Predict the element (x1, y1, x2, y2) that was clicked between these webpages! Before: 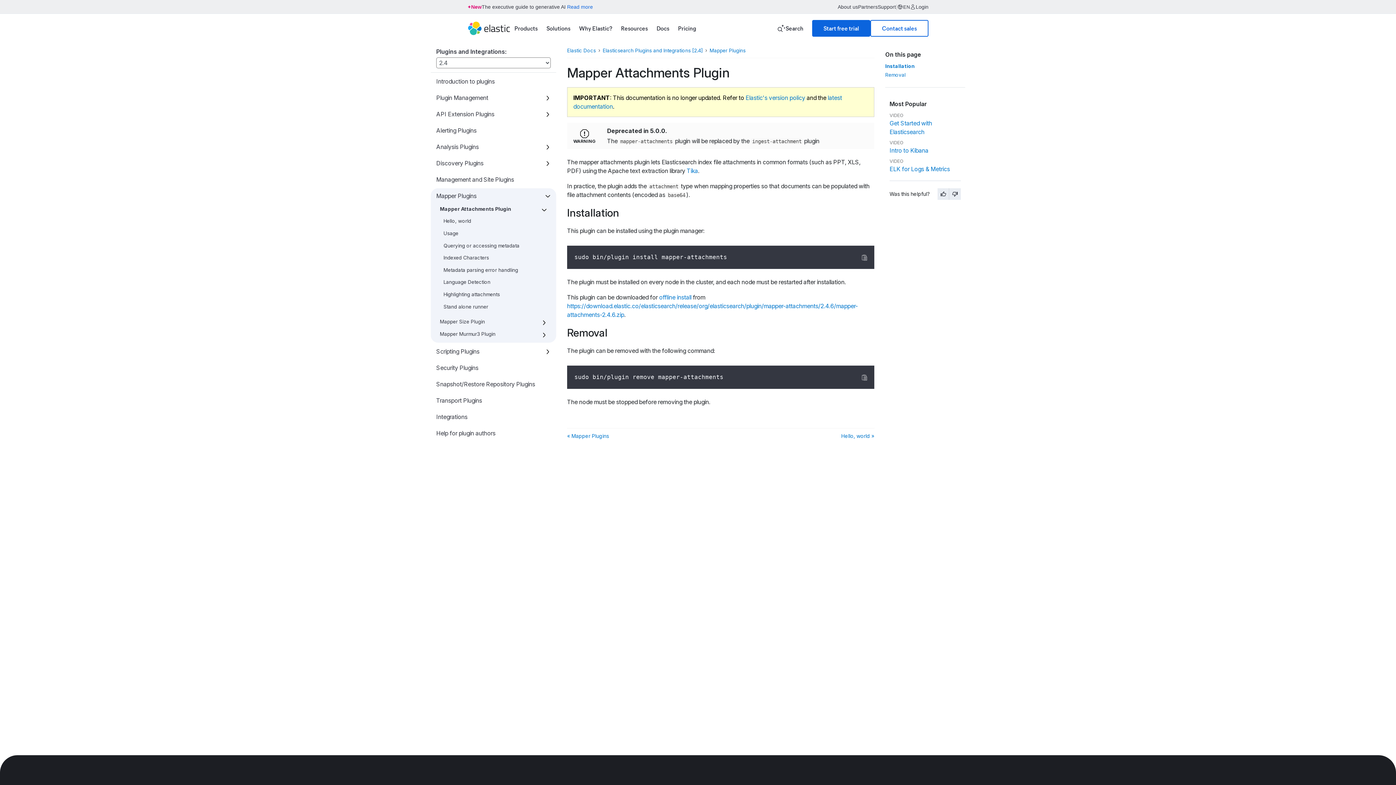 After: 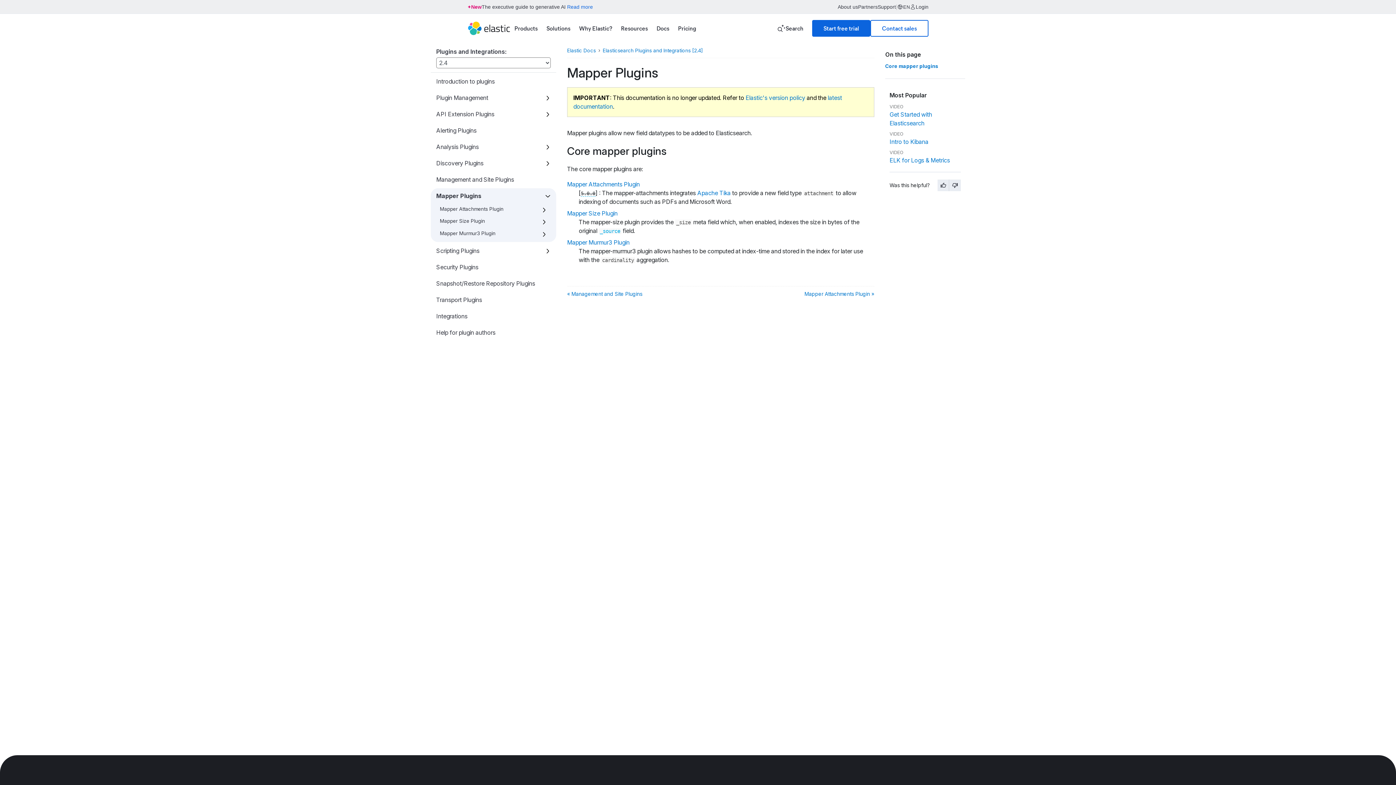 Action: bbox: (709, 47, 745, 53) label: Mapper Plugins